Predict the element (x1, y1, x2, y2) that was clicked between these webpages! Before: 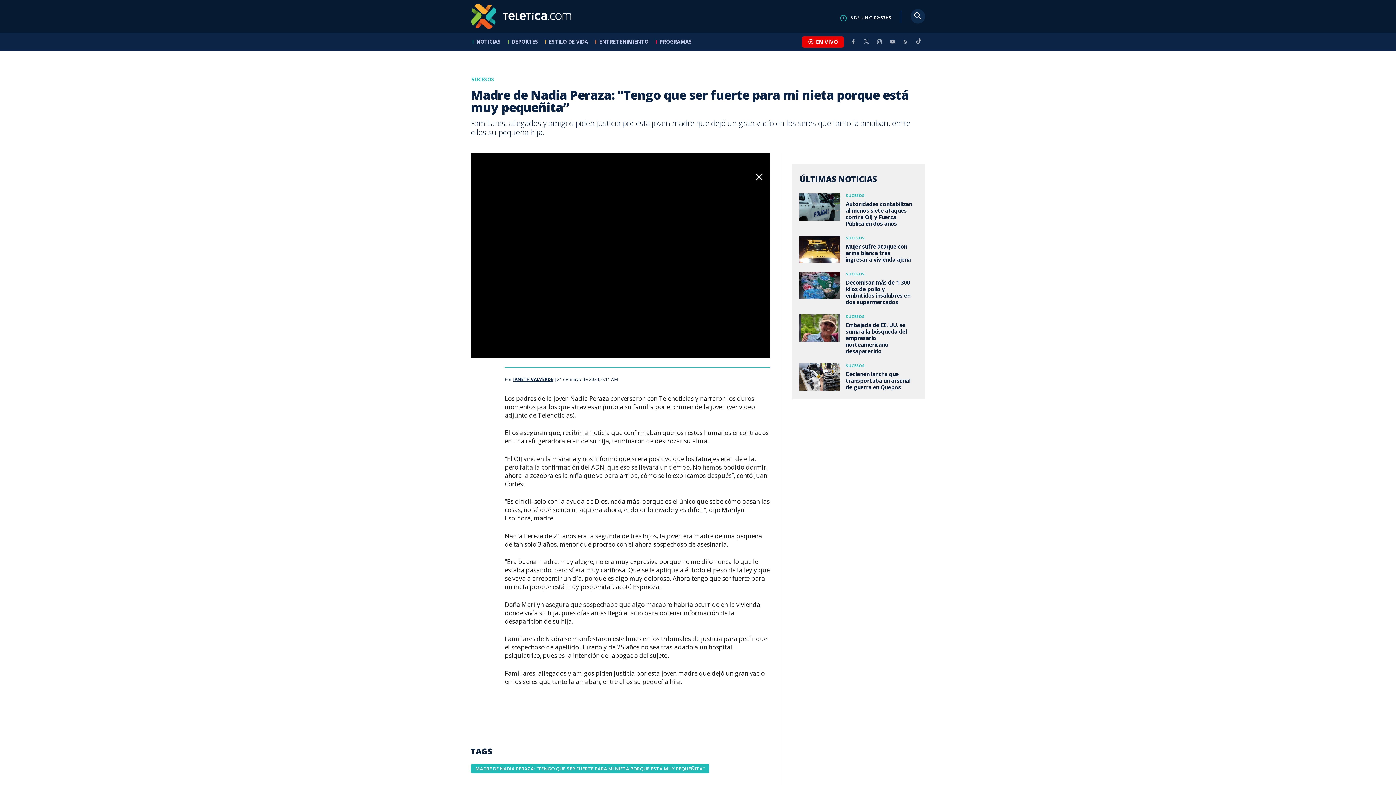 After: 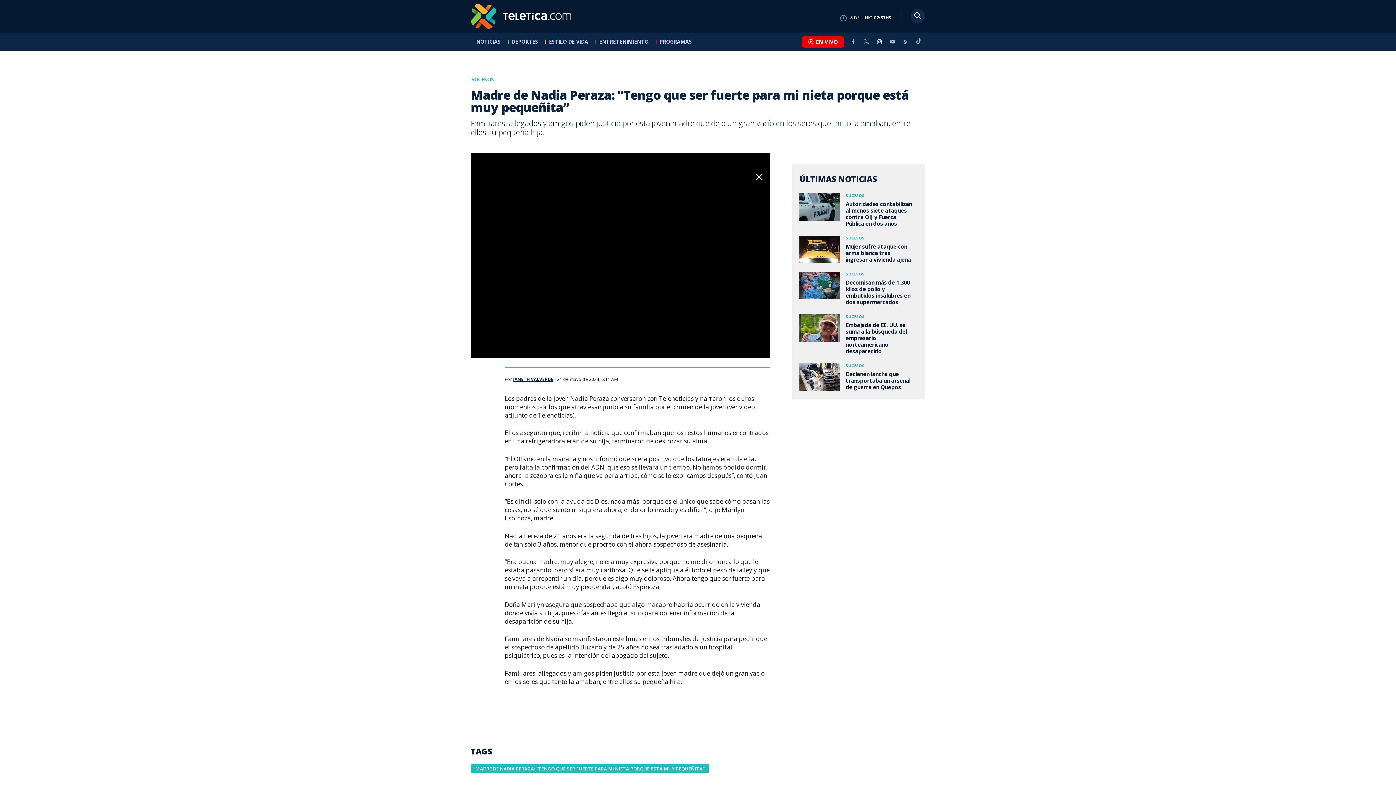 Action: bbox: (873, 38, 886, 44)